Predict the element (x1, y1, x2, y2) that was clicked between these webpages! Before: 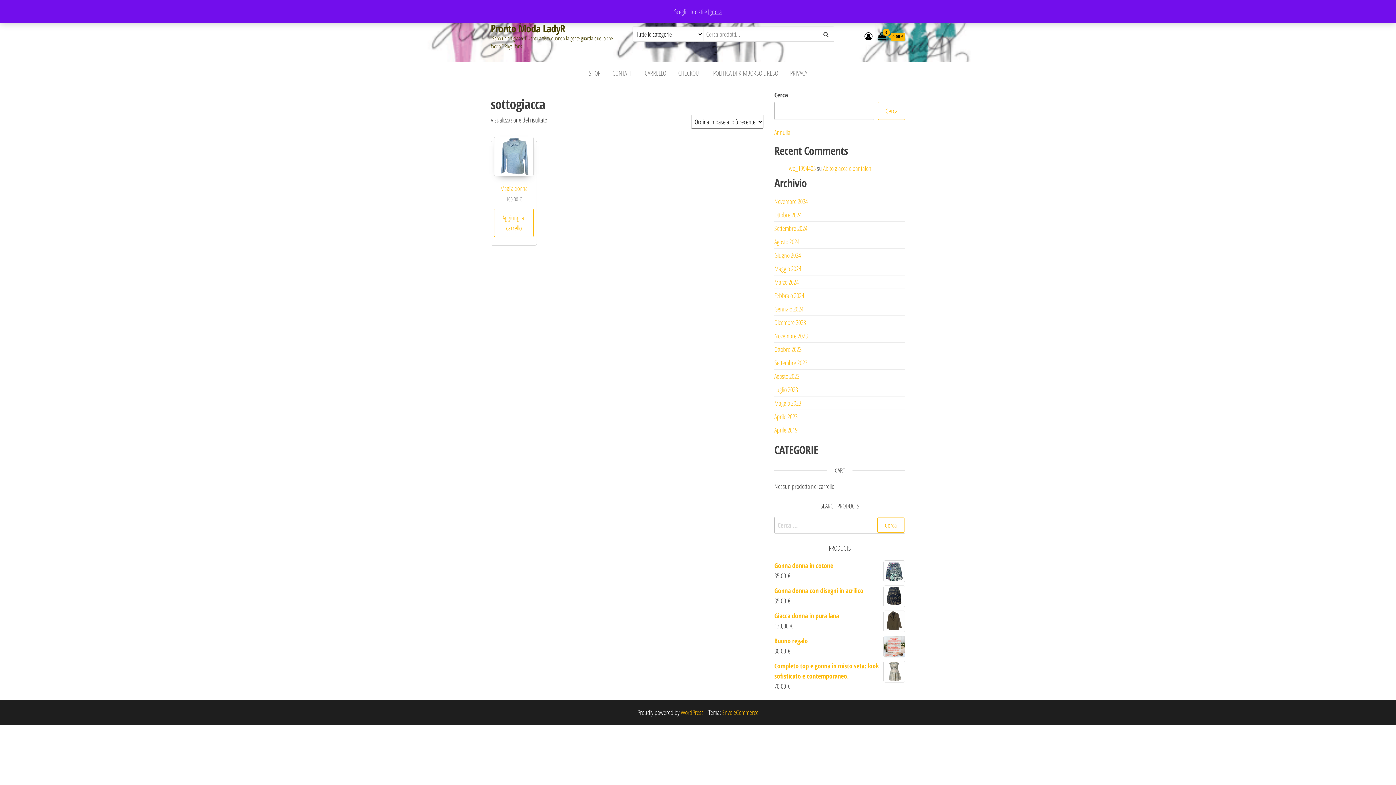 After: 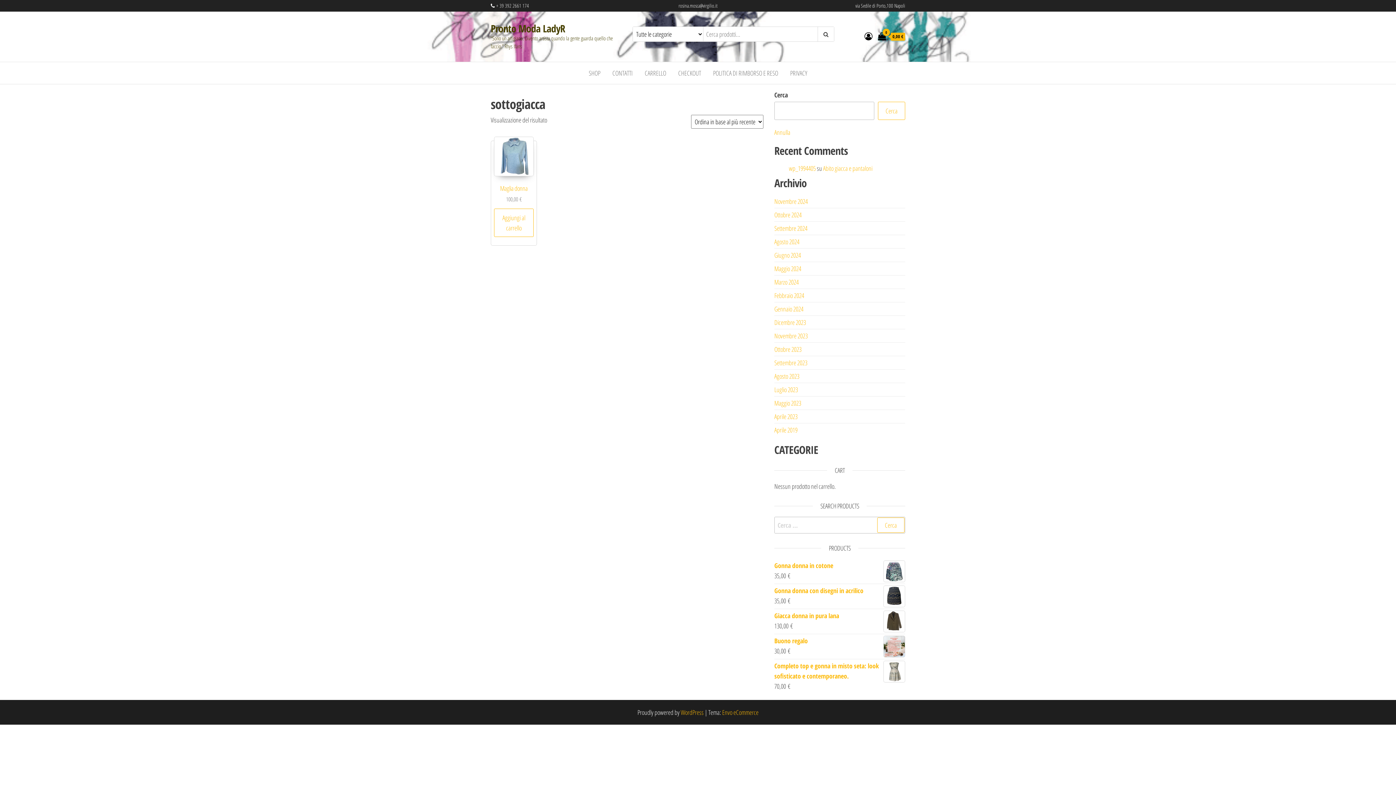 Action: bbox: (708, 7, 722, 16) label: Ignora